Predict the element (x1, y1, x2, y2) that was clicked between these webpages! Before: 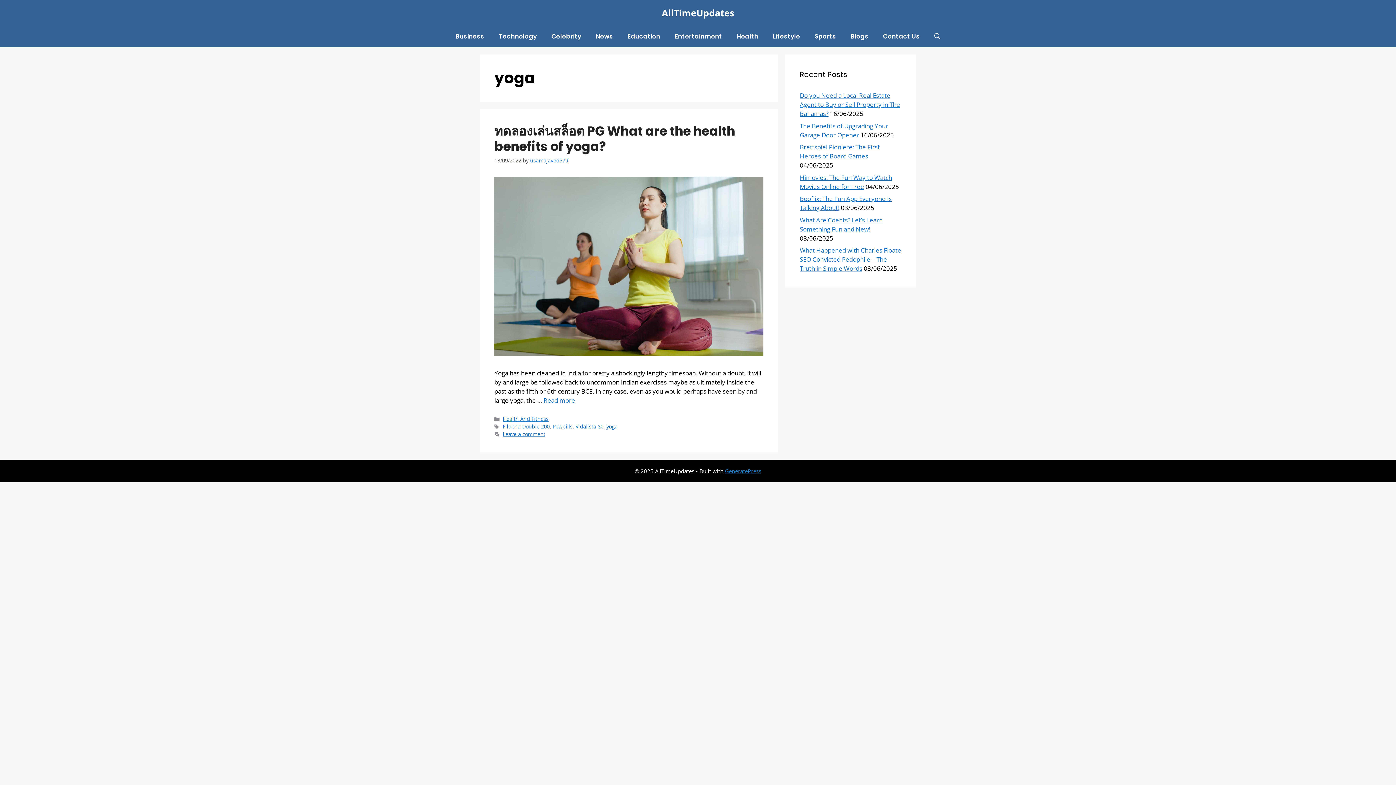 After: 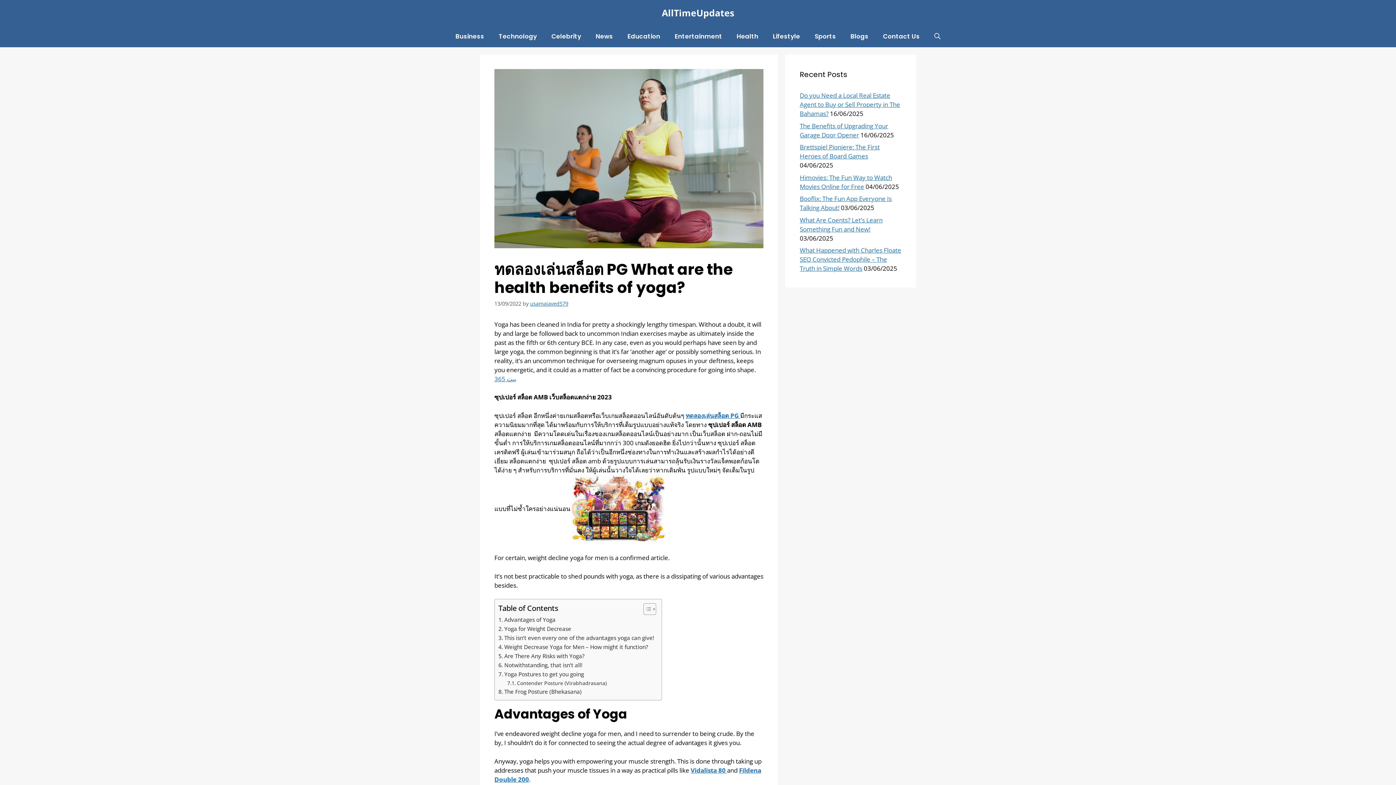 Action: bbox: (494, 261, 763, 269)